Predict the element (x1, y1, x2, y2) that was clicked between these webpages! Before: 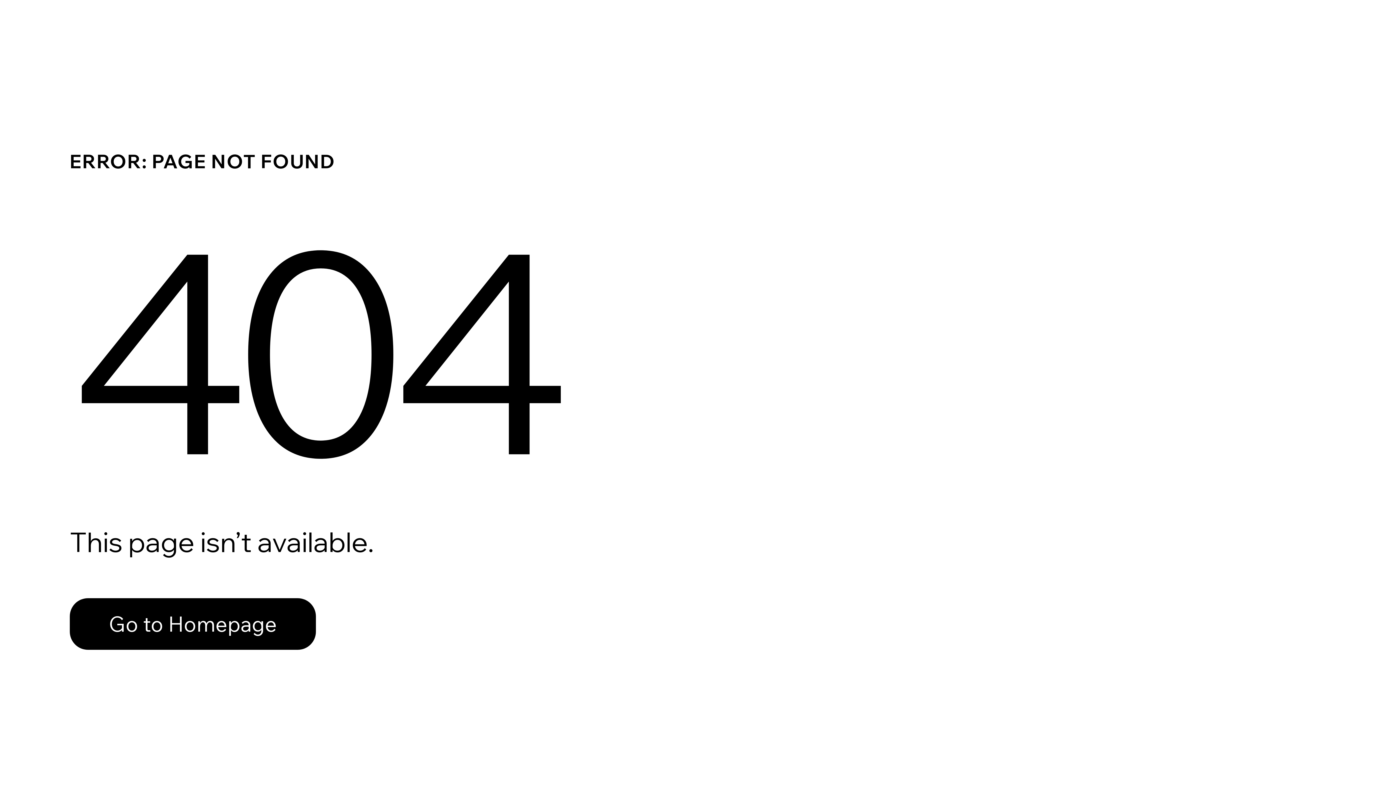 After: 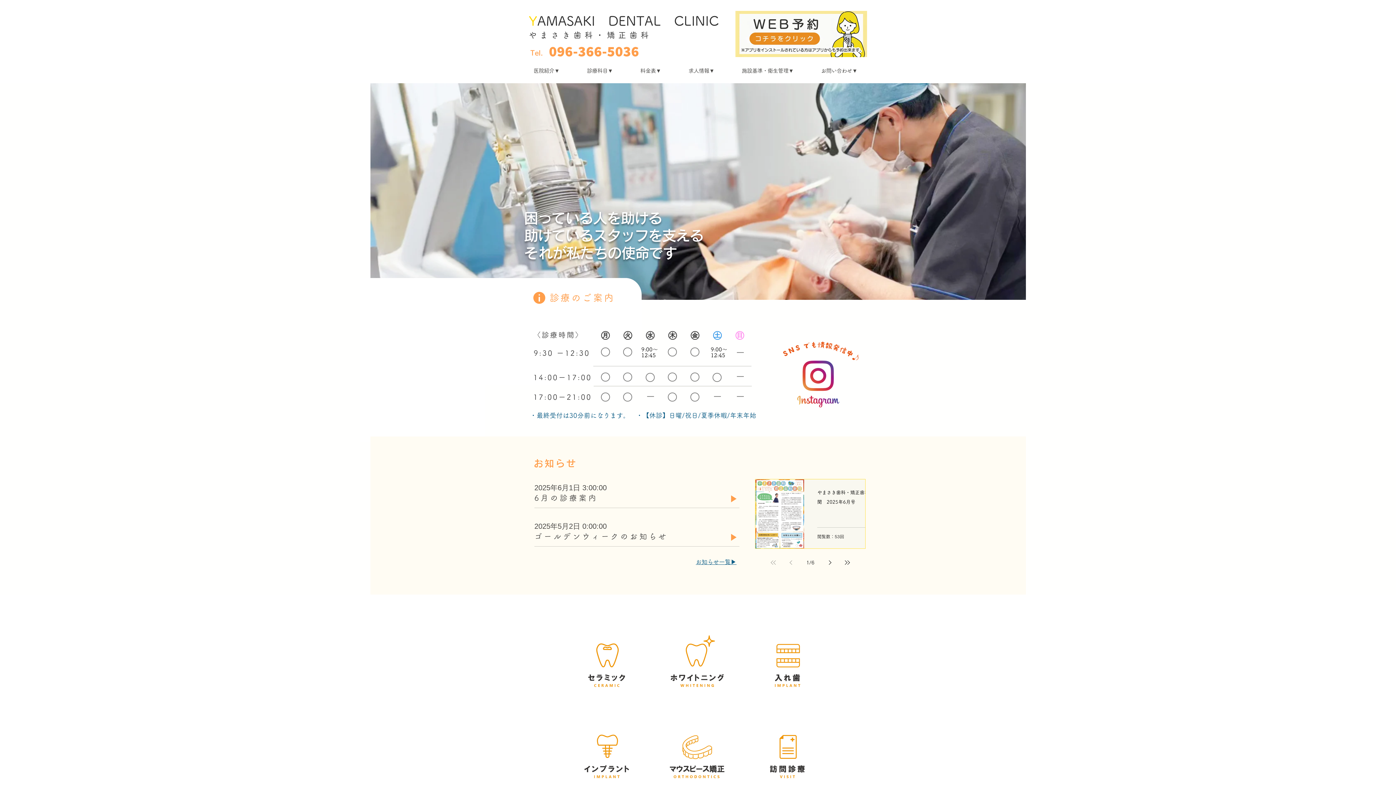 Action: bbox: (69, 598, 316, 650) label: Go to Homepage